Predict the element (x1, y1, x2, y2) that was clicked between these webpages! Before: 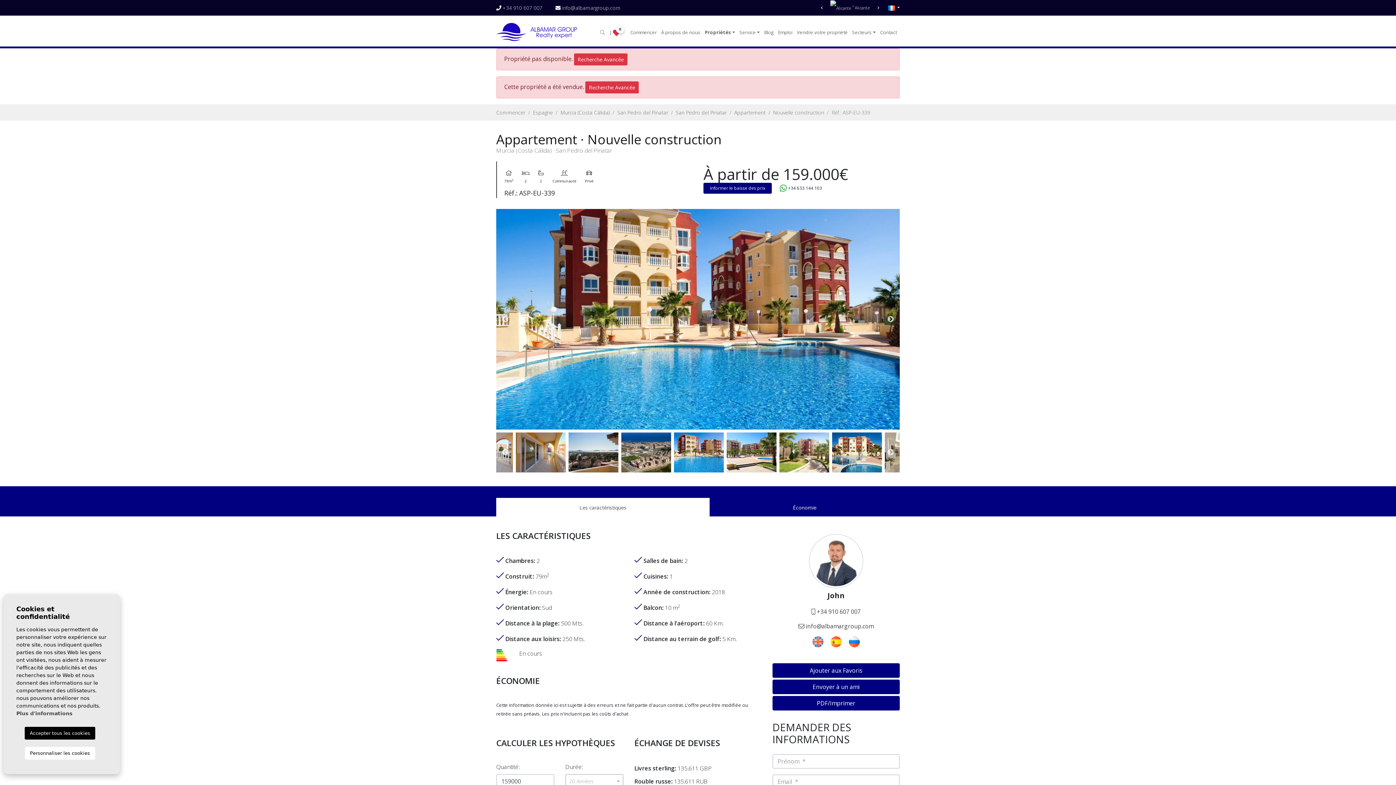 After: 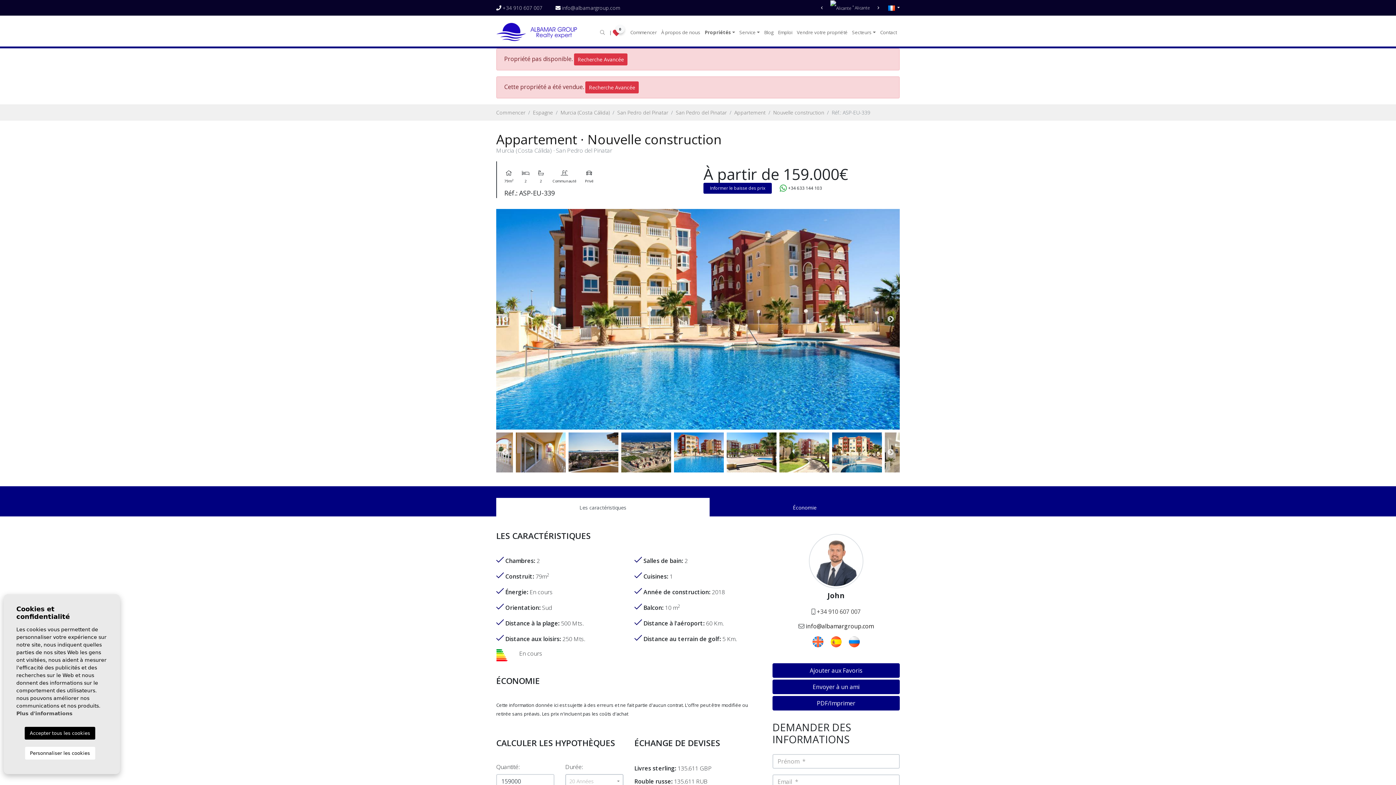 Action: label: info@albamargroup.com bbox: (806, 622, 874, 630)